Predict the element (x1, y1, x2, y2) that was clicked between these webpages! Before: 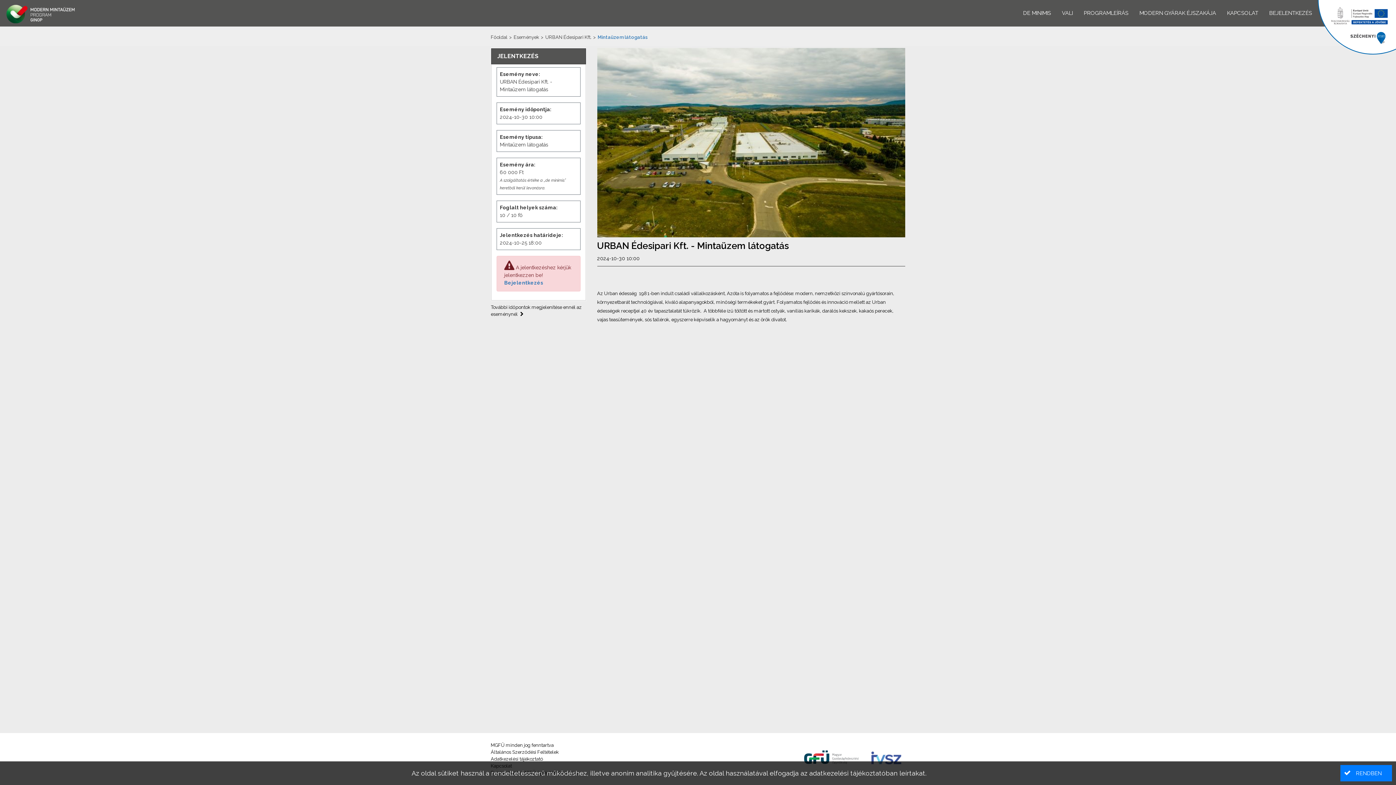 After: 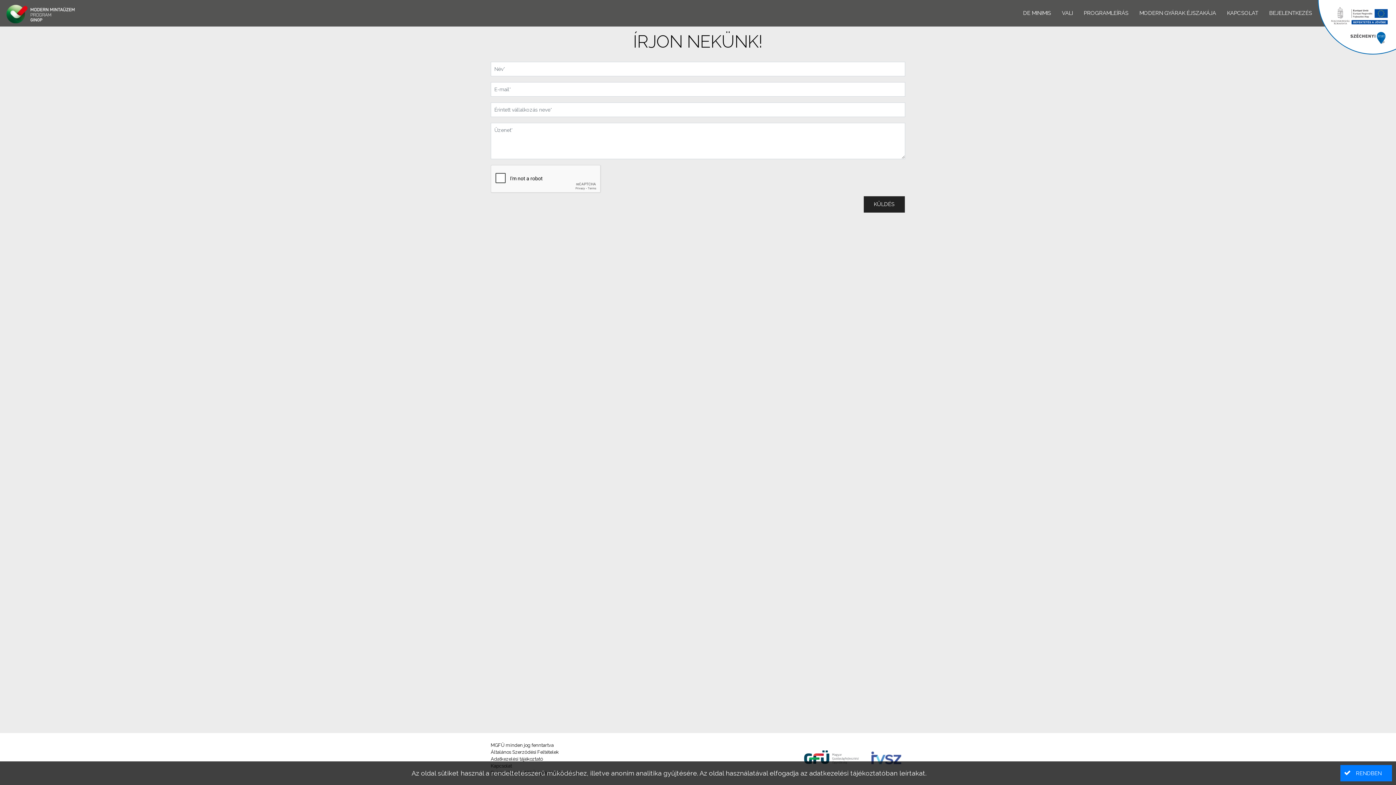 Action: bbox: (1221, 6, 1264, 20) label: KAPCSOLAT